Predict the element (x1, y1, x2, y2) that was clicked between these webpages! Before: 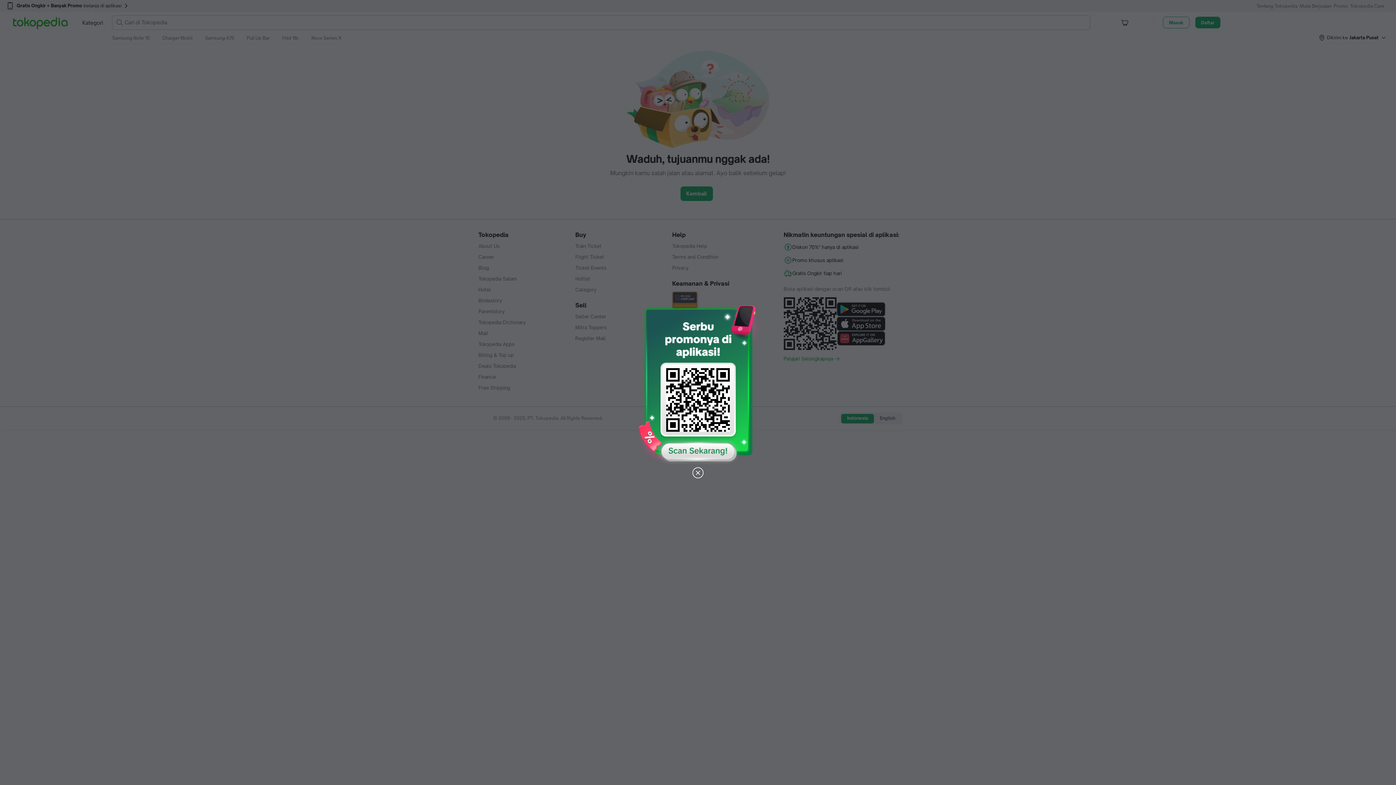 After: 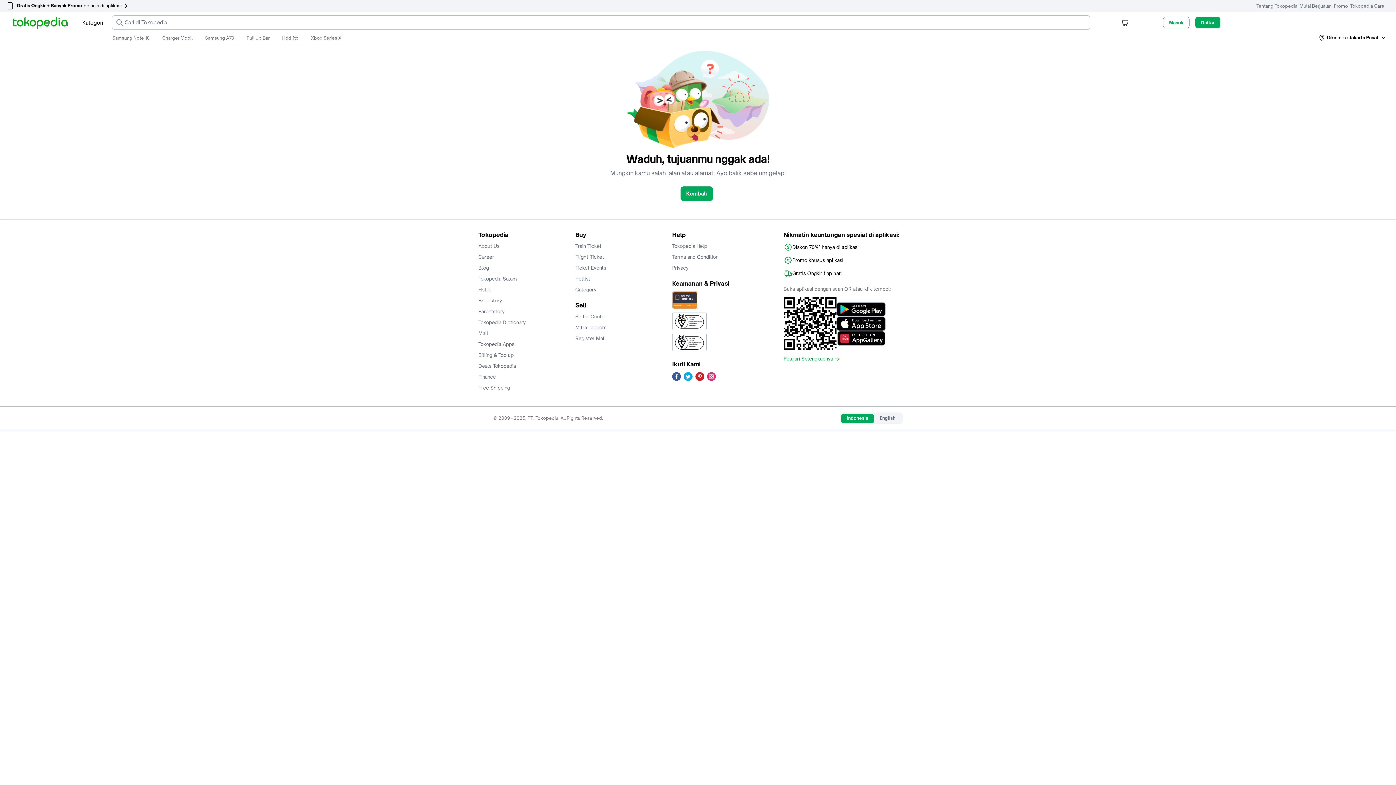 Action: bbox: (691, 466, 704, 480)